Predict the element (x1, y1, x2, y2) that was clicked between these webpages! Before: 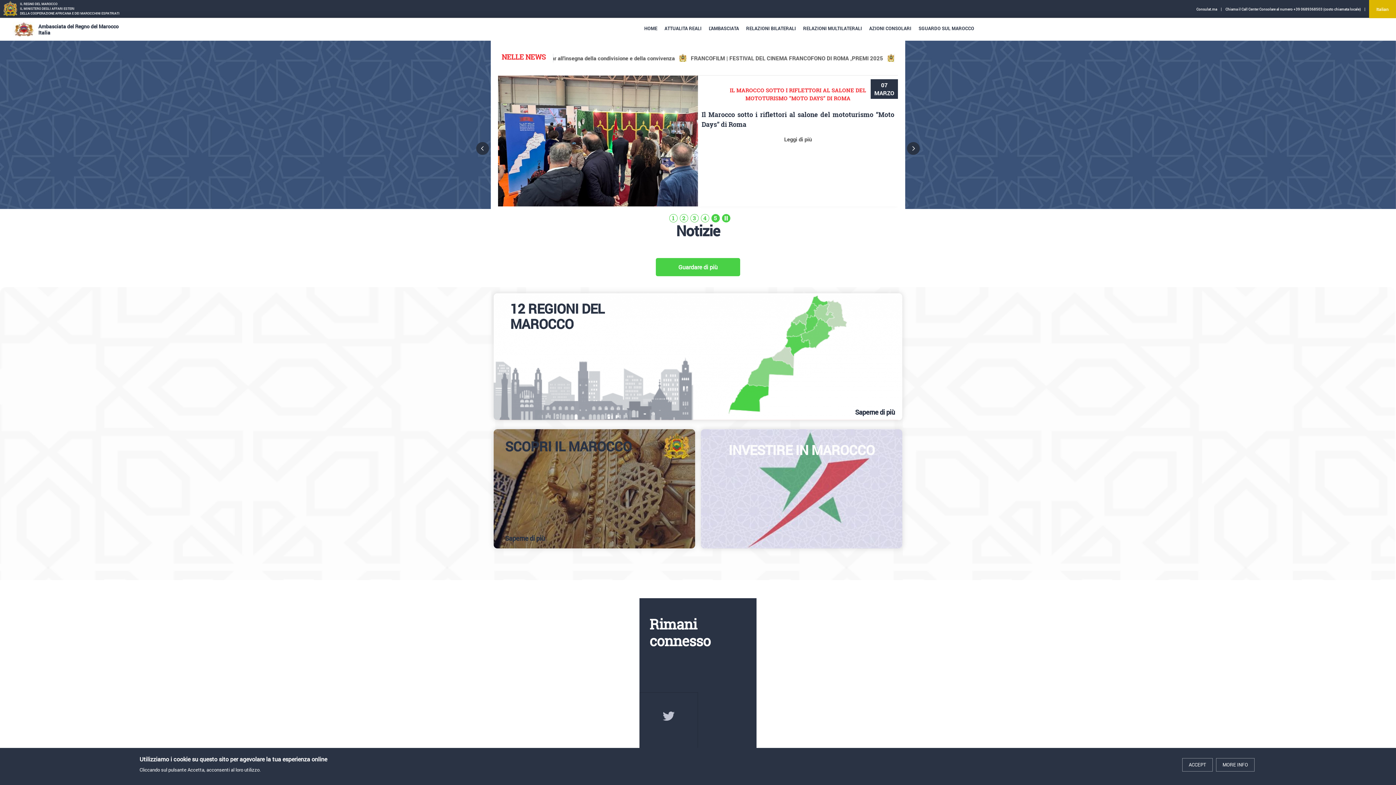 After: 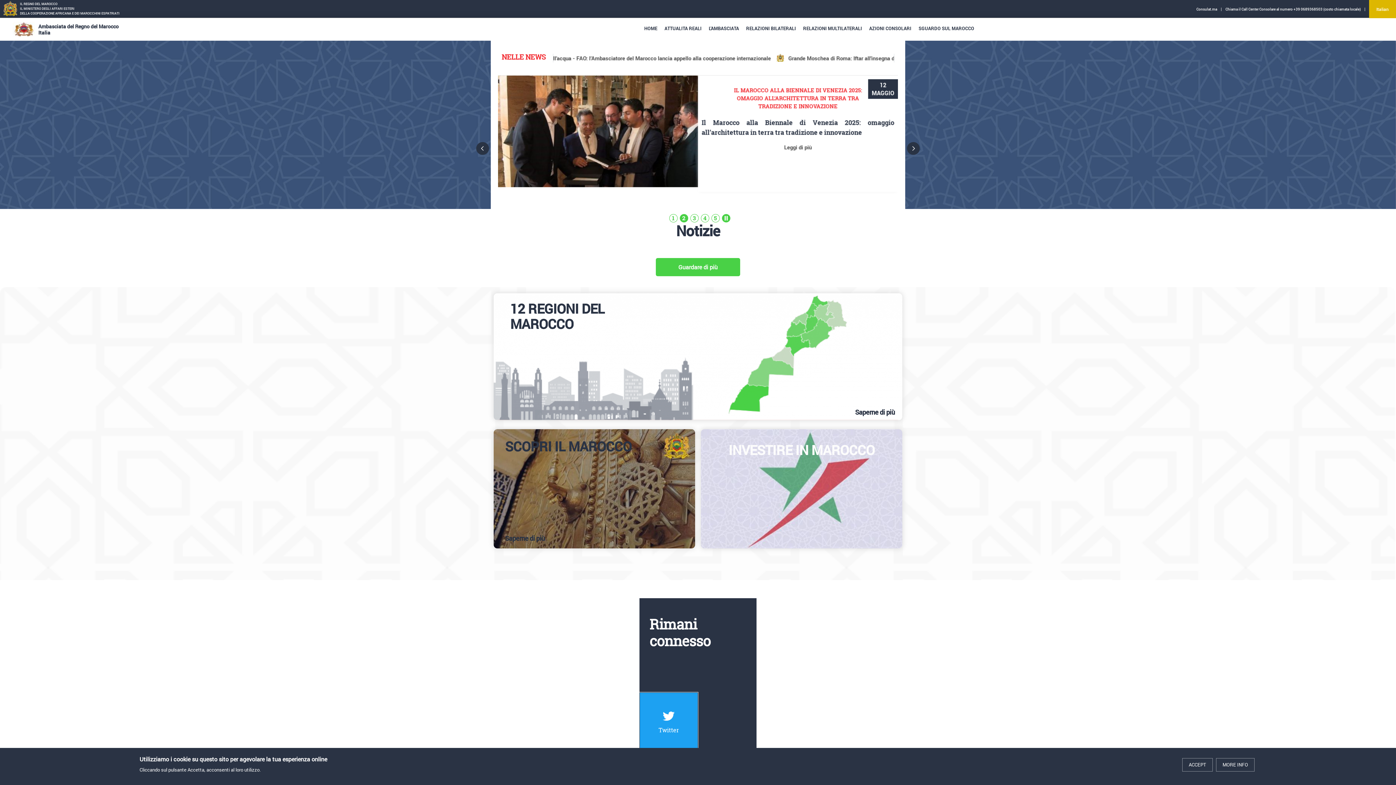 Action: bbox: (639, 692, 698, 752)